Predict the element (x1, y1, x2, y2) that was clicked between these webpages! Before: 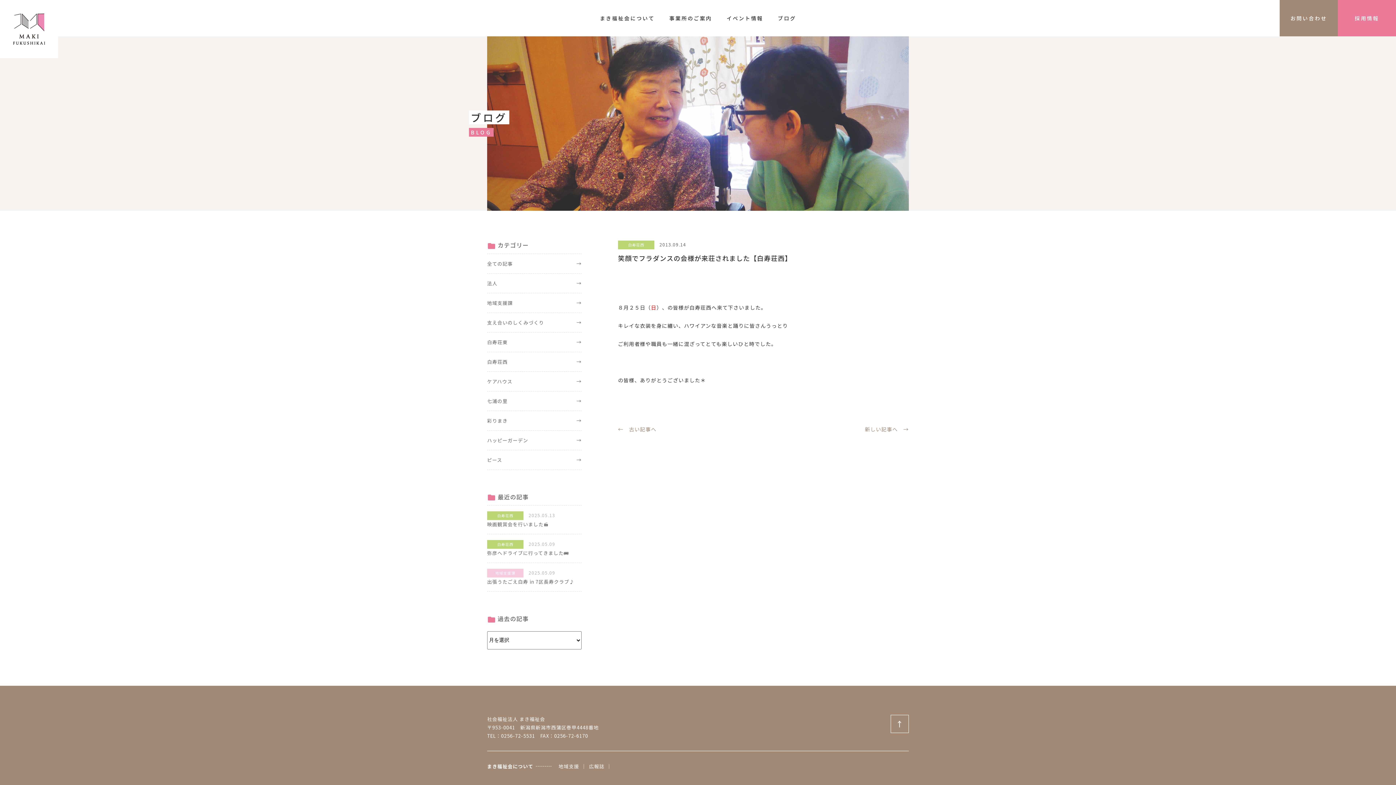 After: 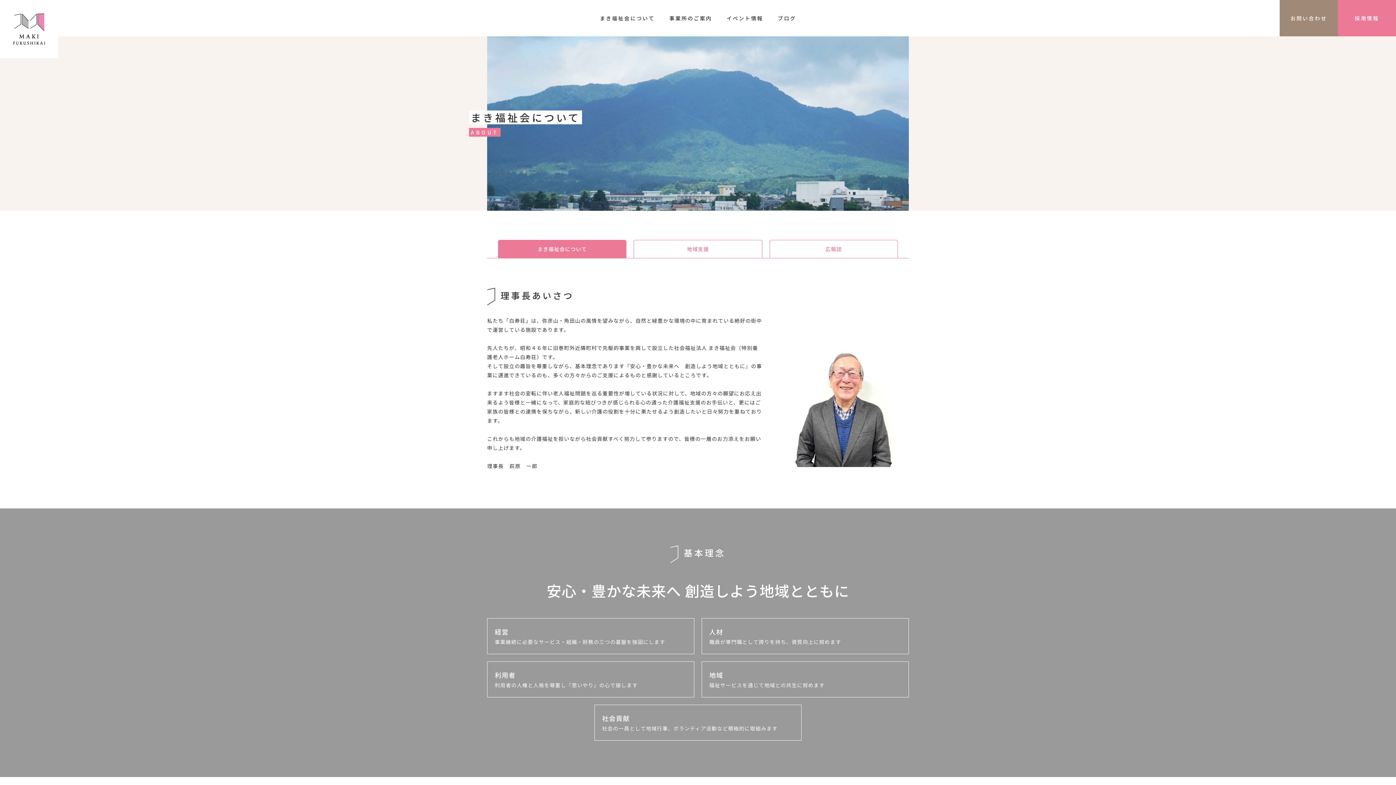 Action: label: まき福祉会について bbox: (487, 762, 533, 770)